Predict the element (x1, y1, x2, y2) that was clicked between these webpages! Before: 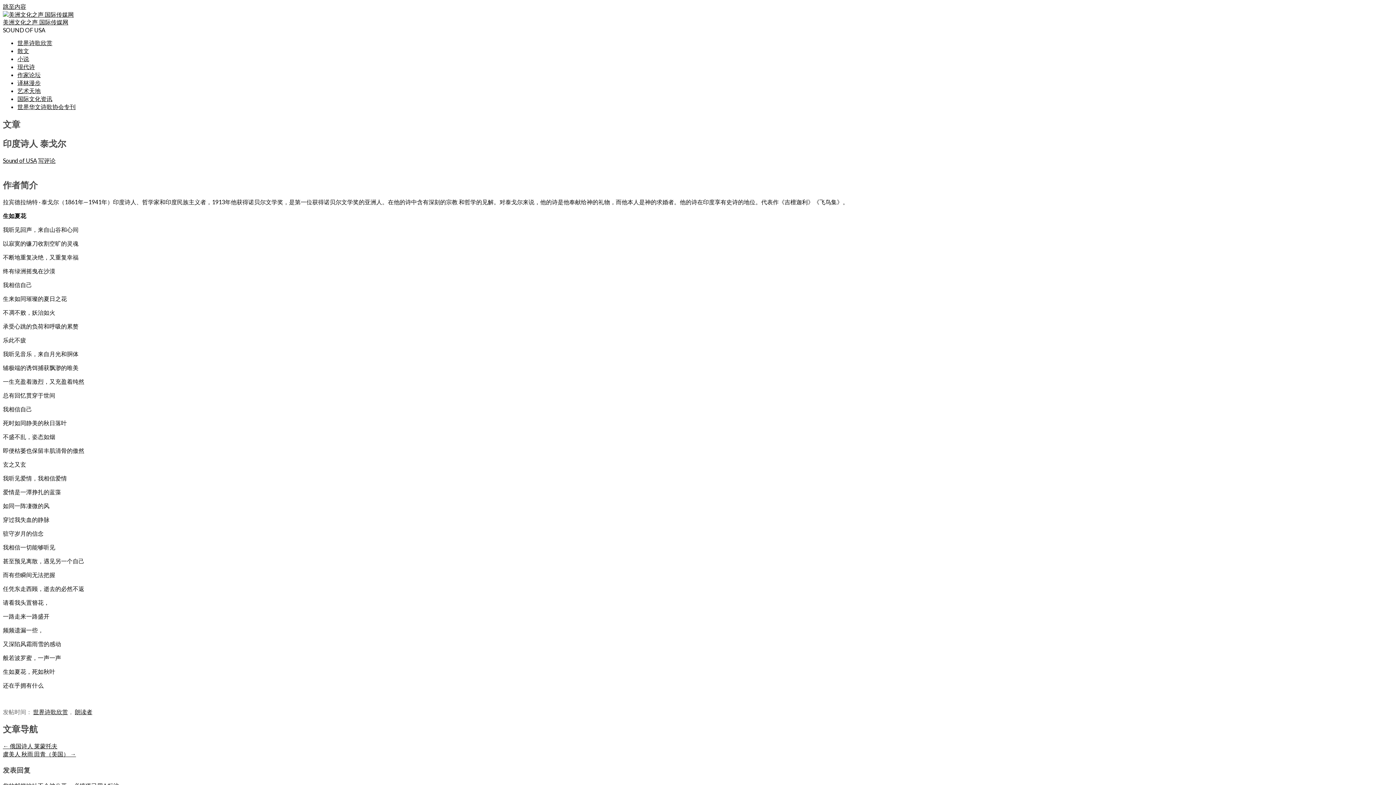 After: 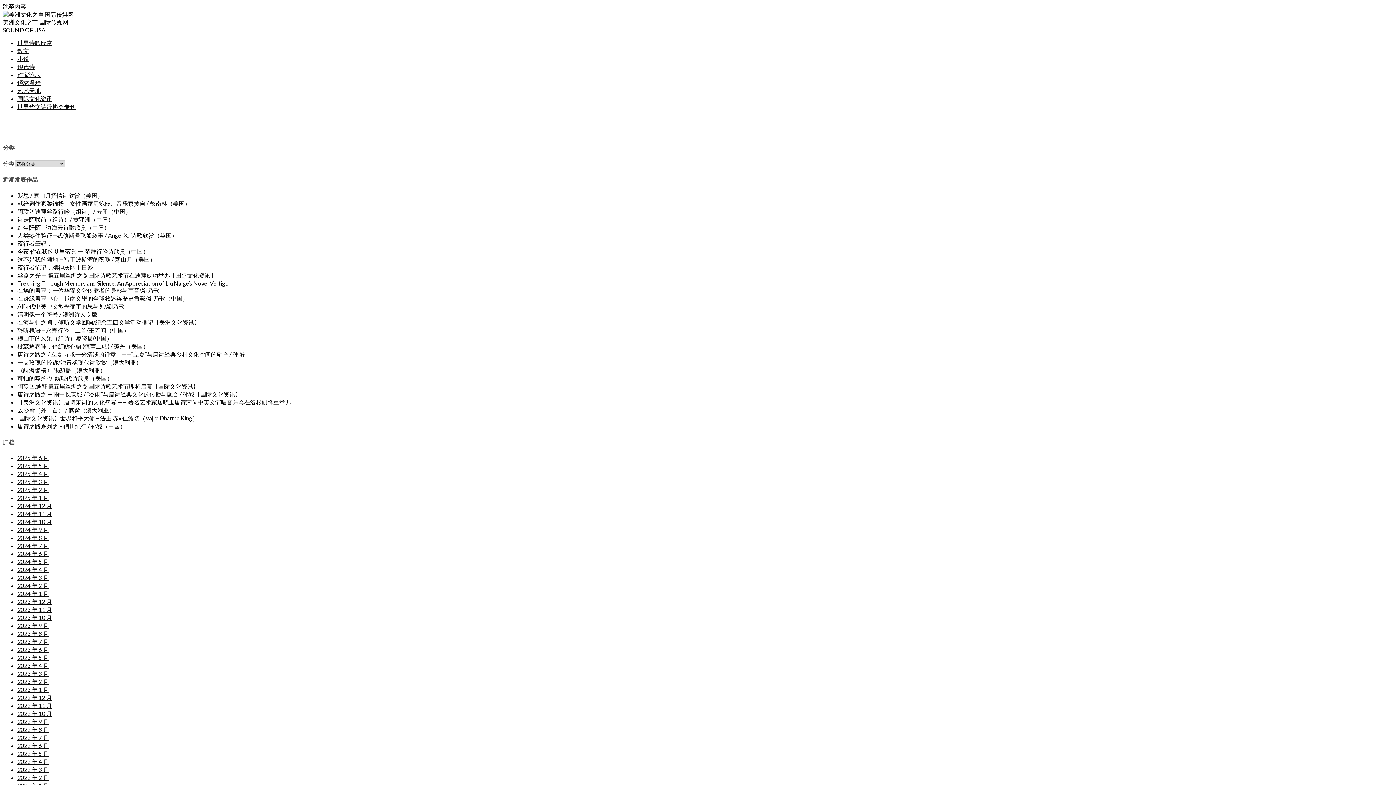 Action: label: 世界华文诗歌协会专刊 bbox: (17, 103, 75, 110)